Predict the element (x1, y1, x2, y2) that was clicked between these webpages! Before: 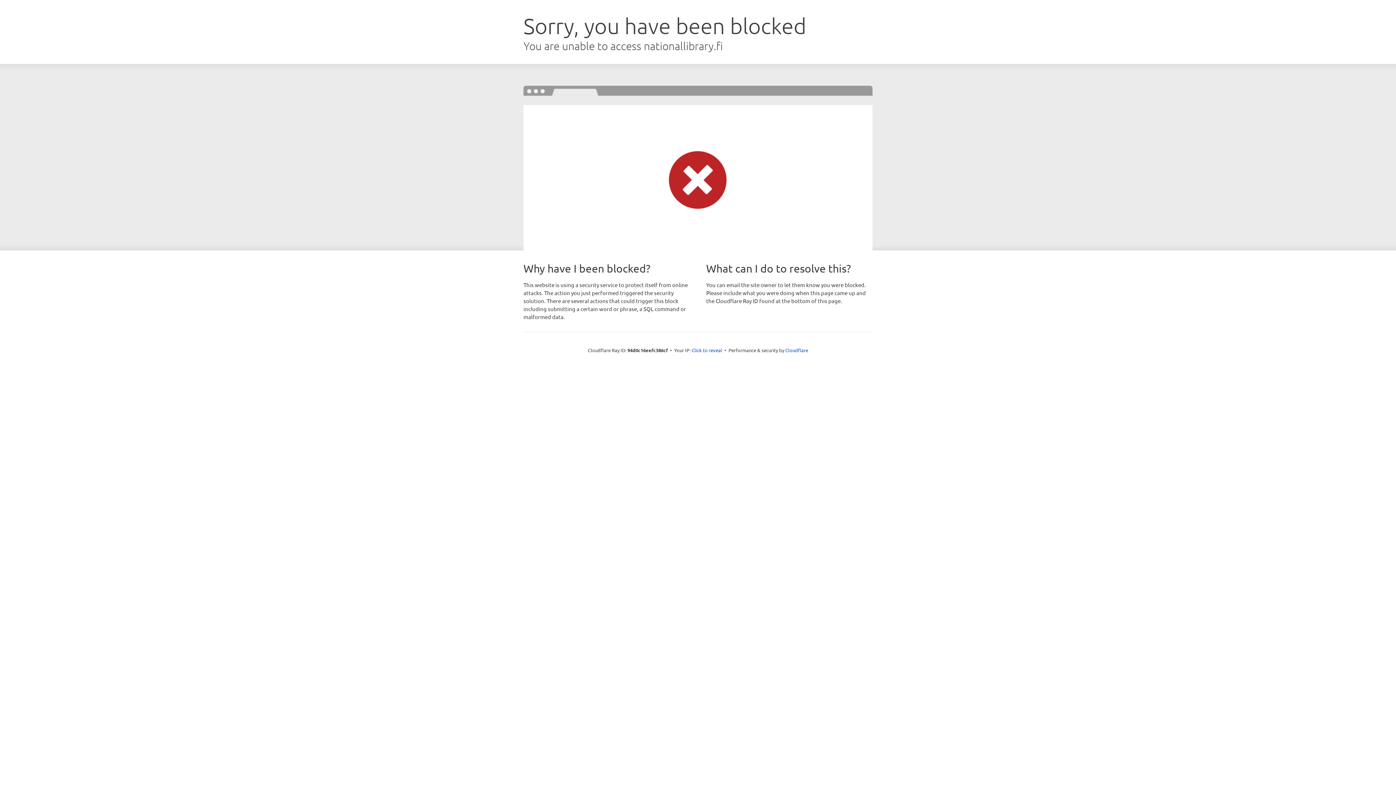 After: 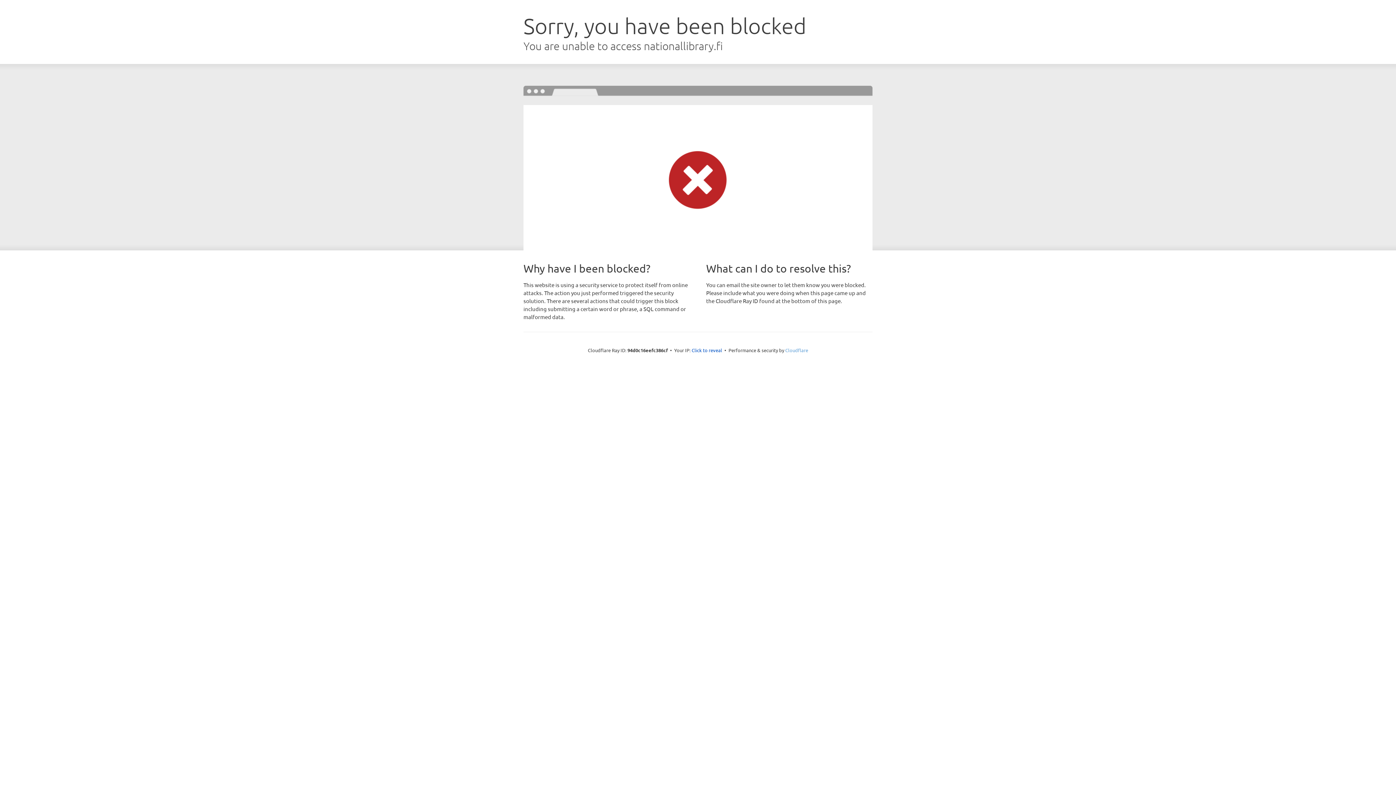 Action: bbox: (785, 347, 808, 353) label: Cloudflare